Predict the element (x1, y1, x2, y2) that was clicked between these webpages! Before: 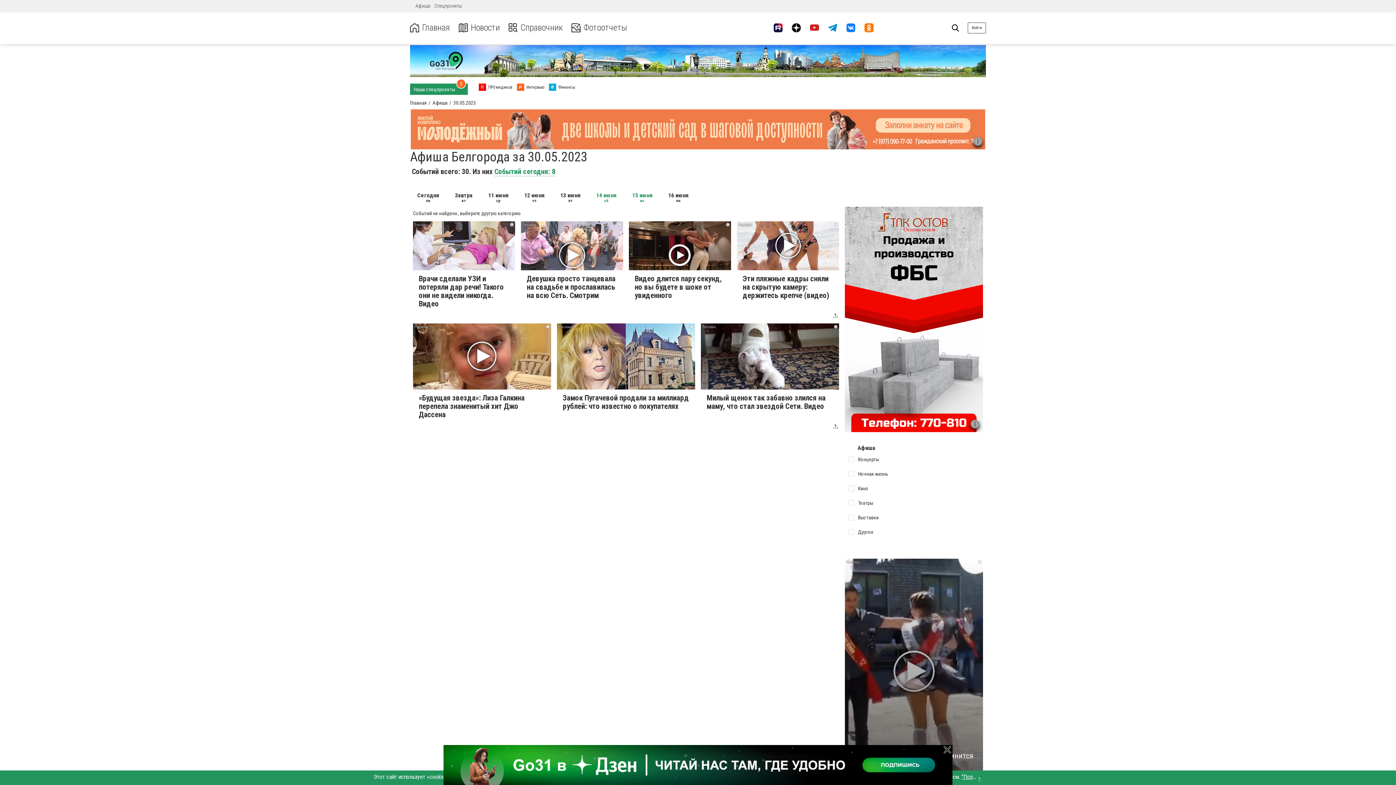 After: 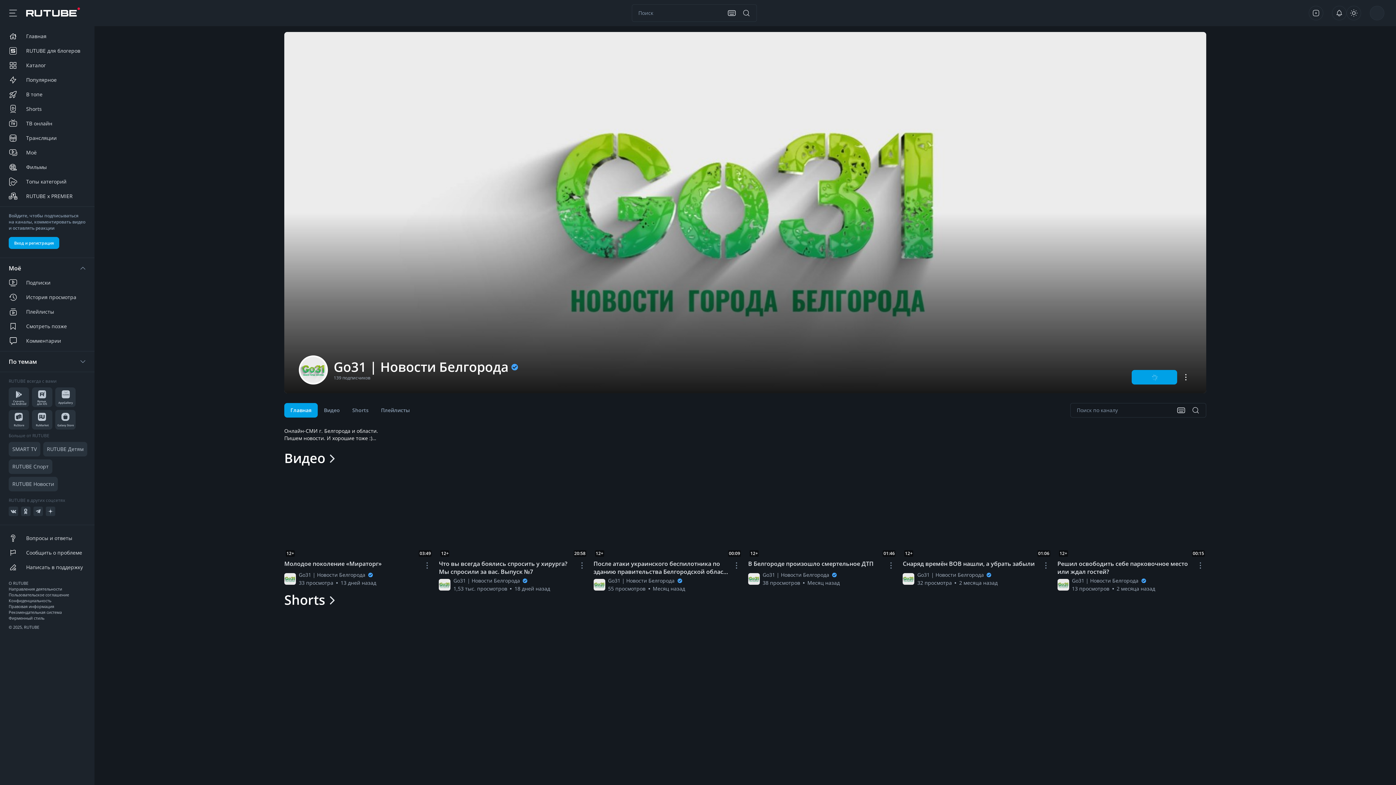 Action: bbox: (769, 18, 787, 36)